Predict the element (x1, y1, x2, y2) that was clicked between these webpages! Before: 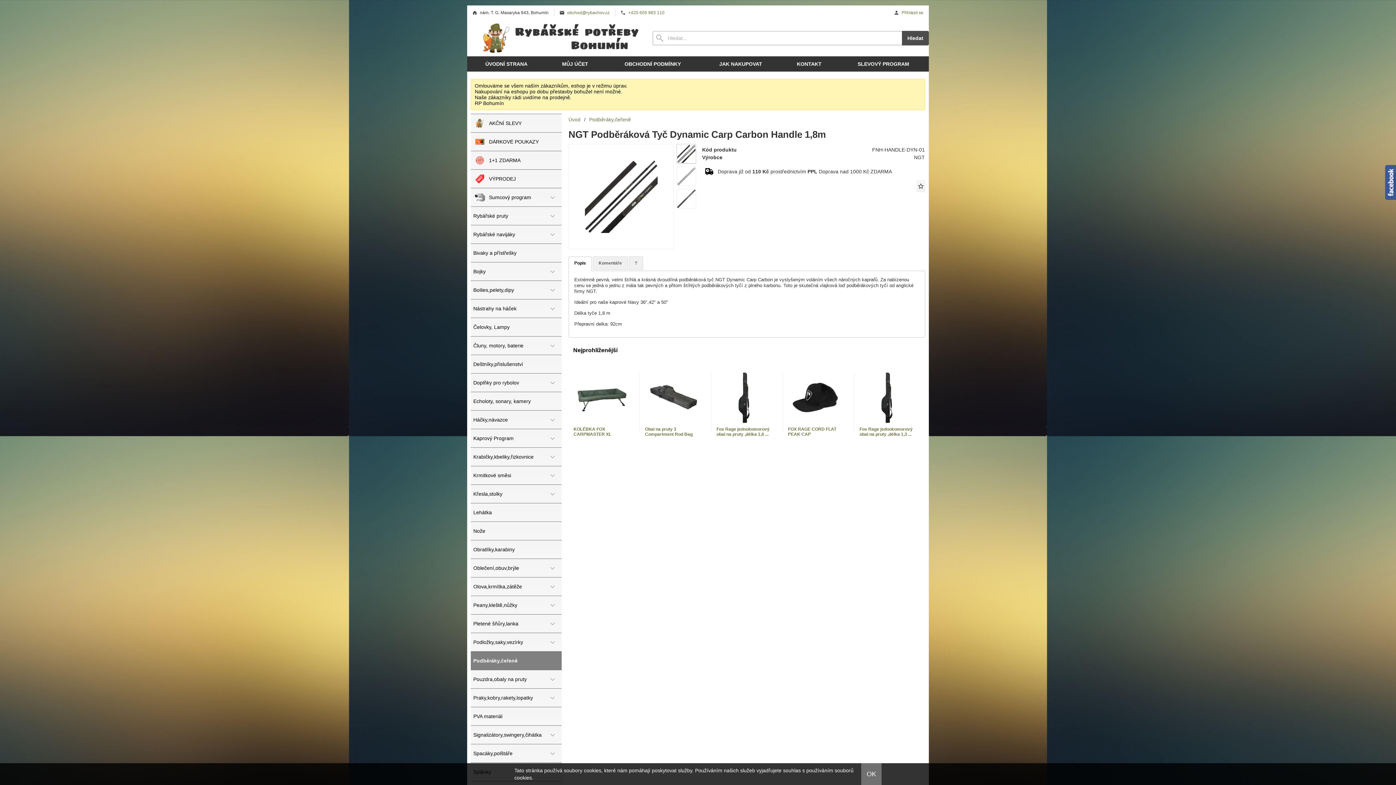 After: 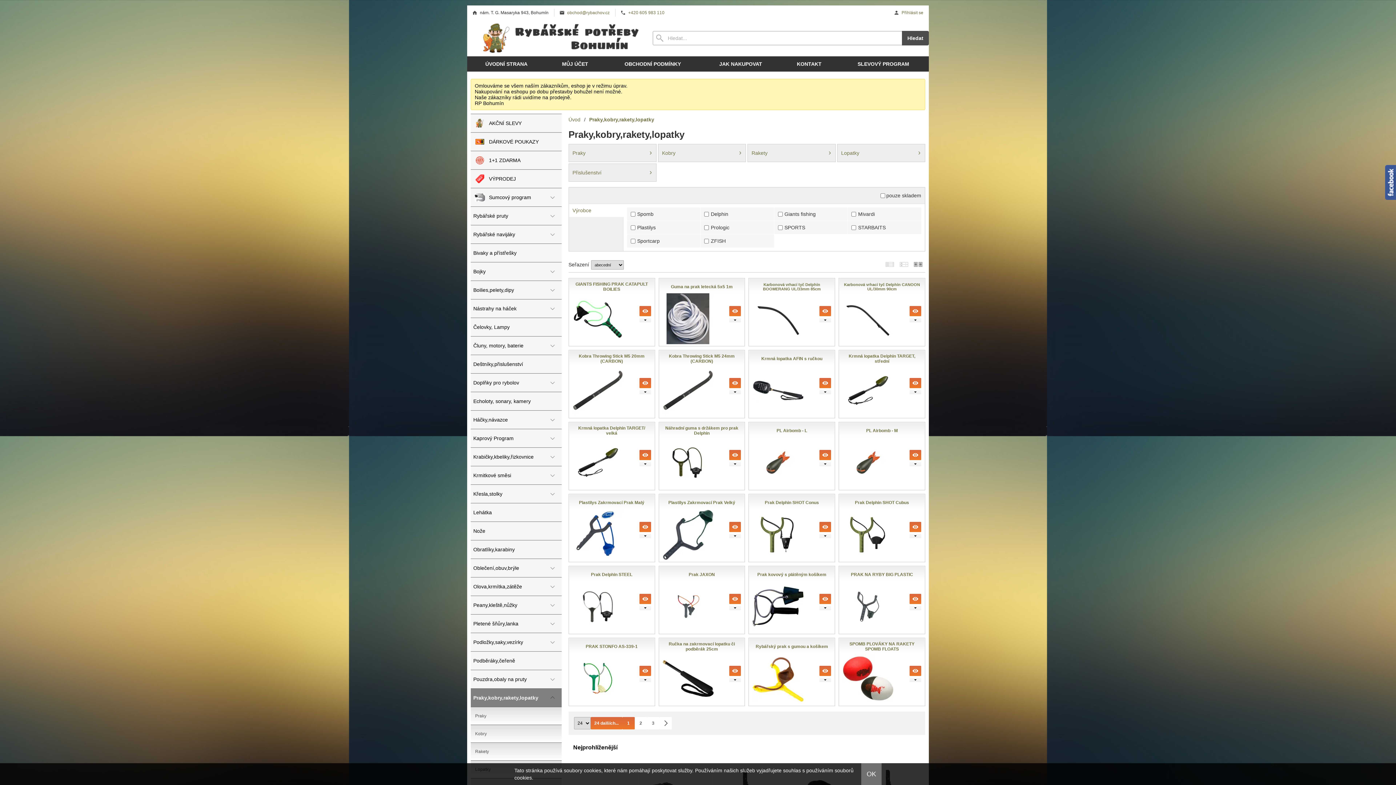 Action: label: Praky,kobry,rakety,lopatky bbox: (470, 689, 561, 707)